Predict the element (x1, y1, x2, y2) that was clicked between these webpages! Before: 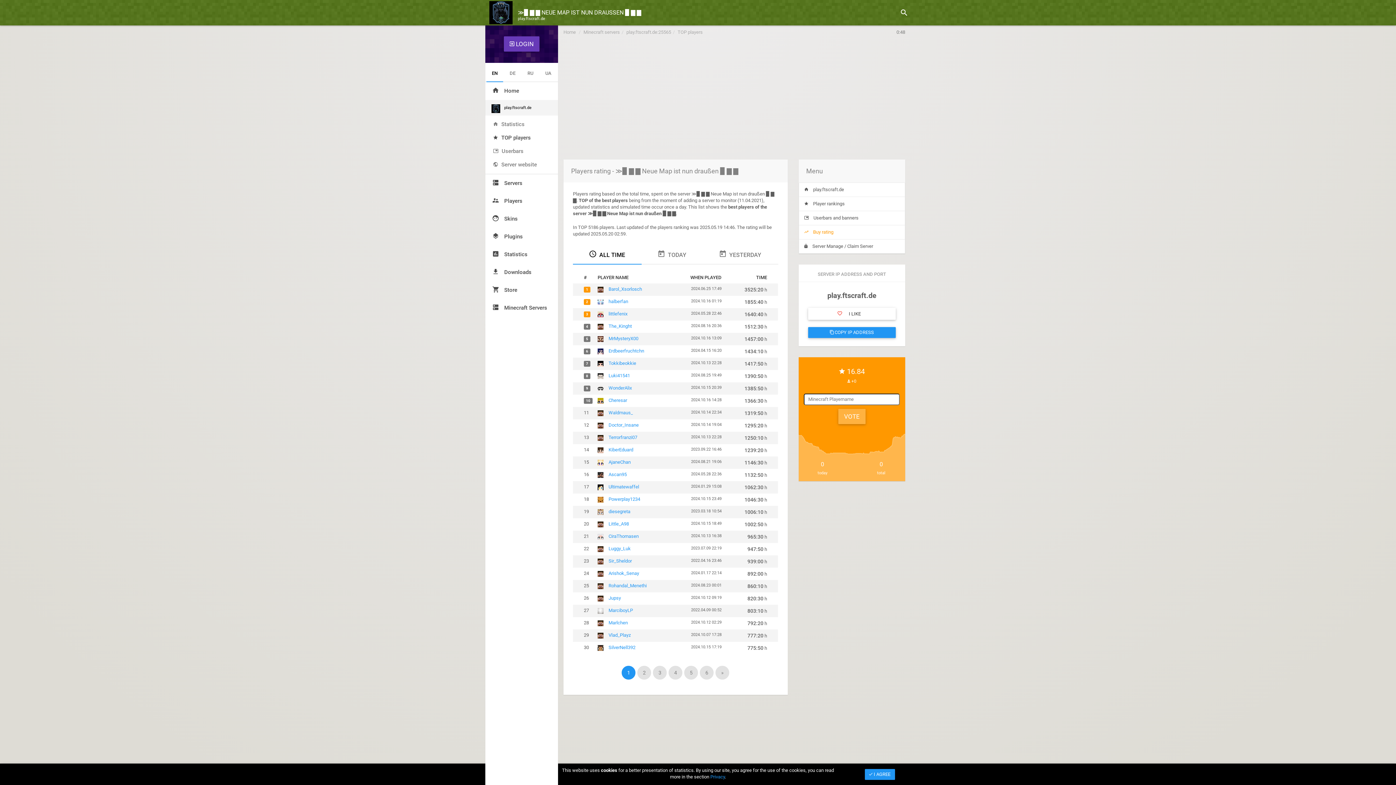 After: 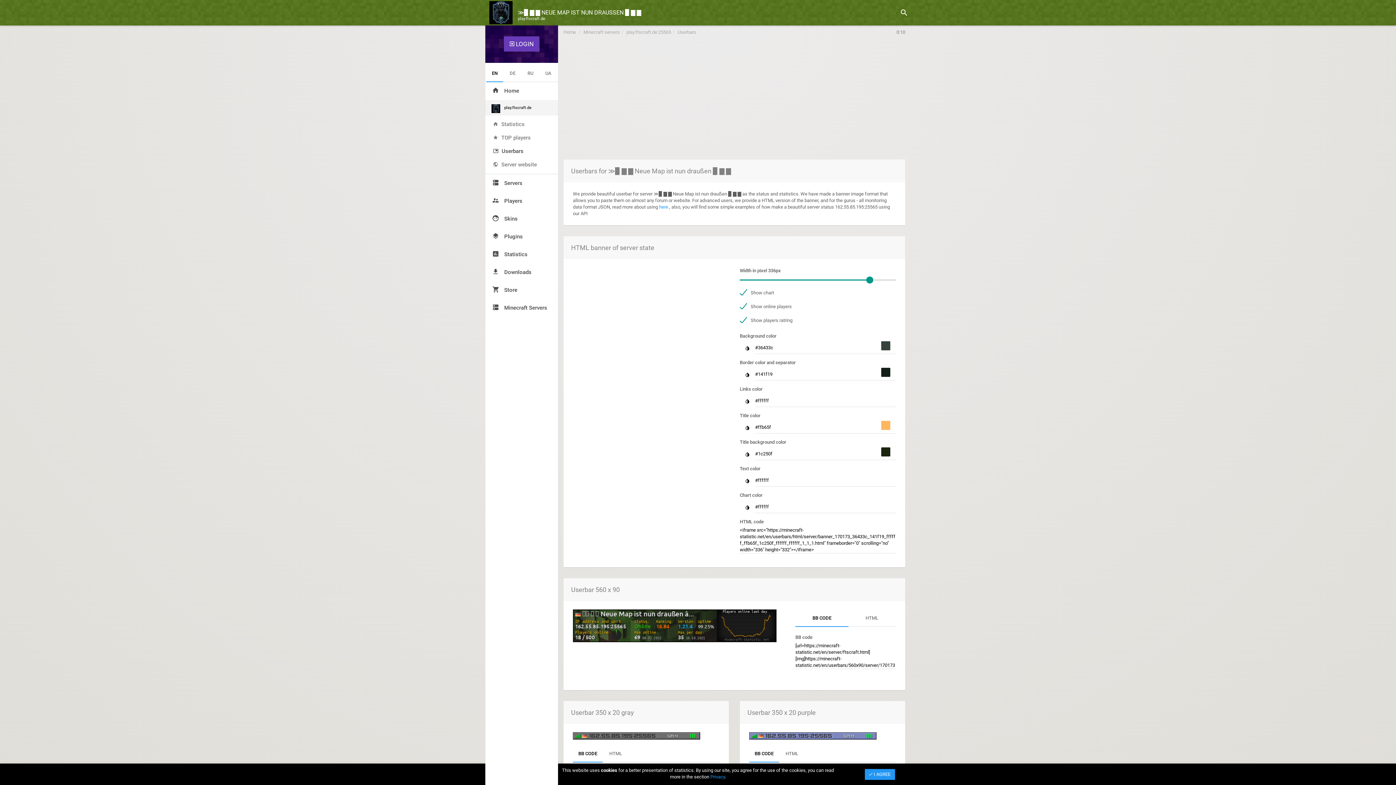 Action: label:  Userbars and banners bbox: (798, 210, 905, 225)